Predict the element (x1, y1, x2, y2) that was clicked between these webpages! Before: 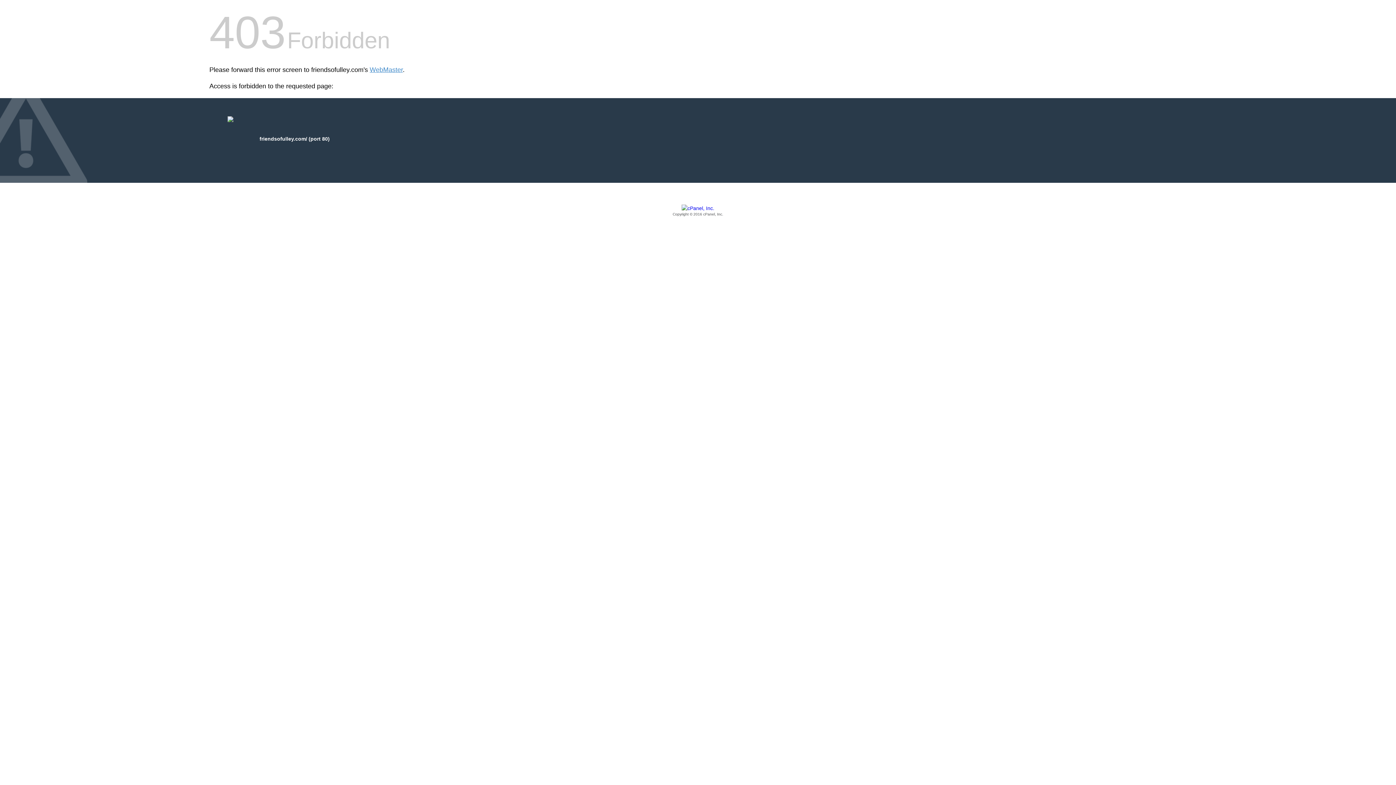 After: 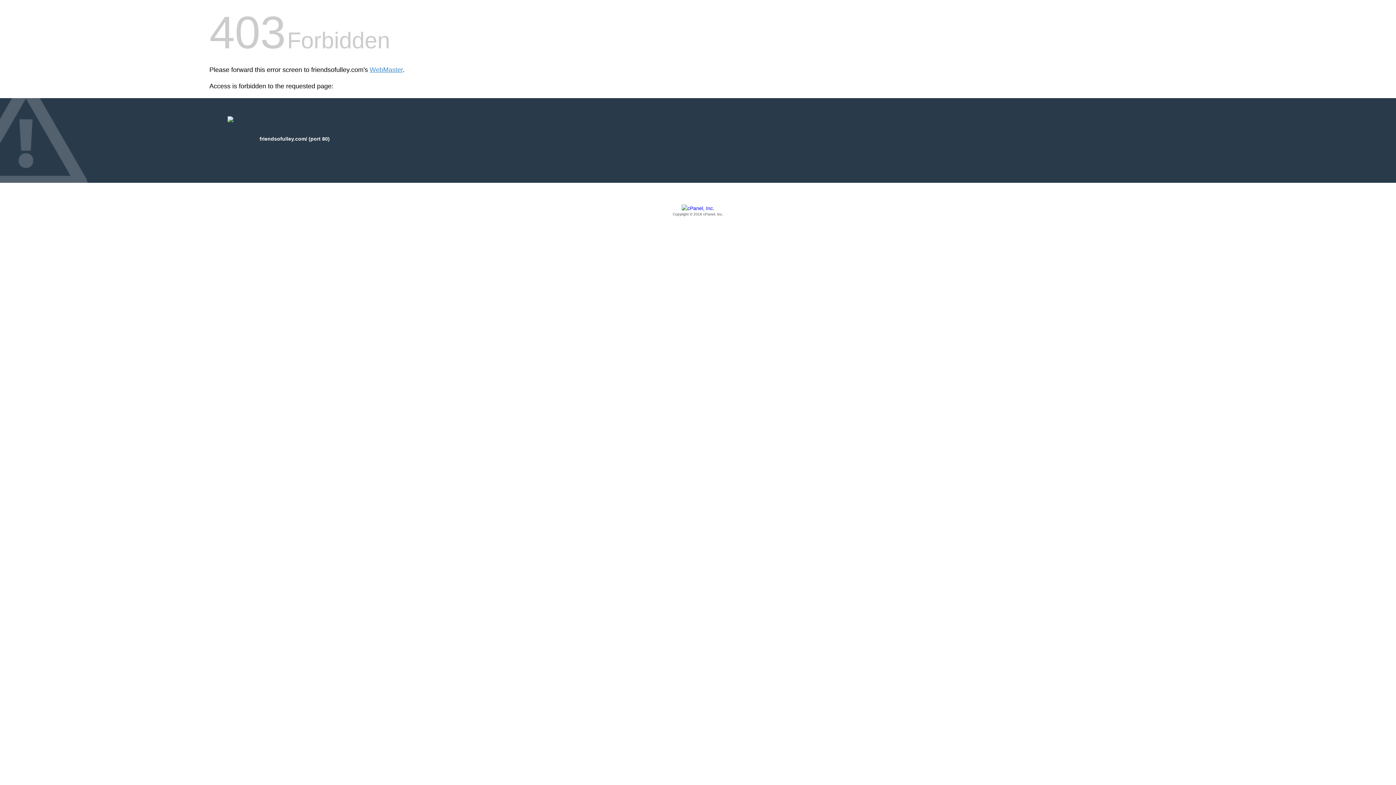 Action: bbox: (209, 205, 1186, 217) label: Copyright © 2016 cPanel, Inc.